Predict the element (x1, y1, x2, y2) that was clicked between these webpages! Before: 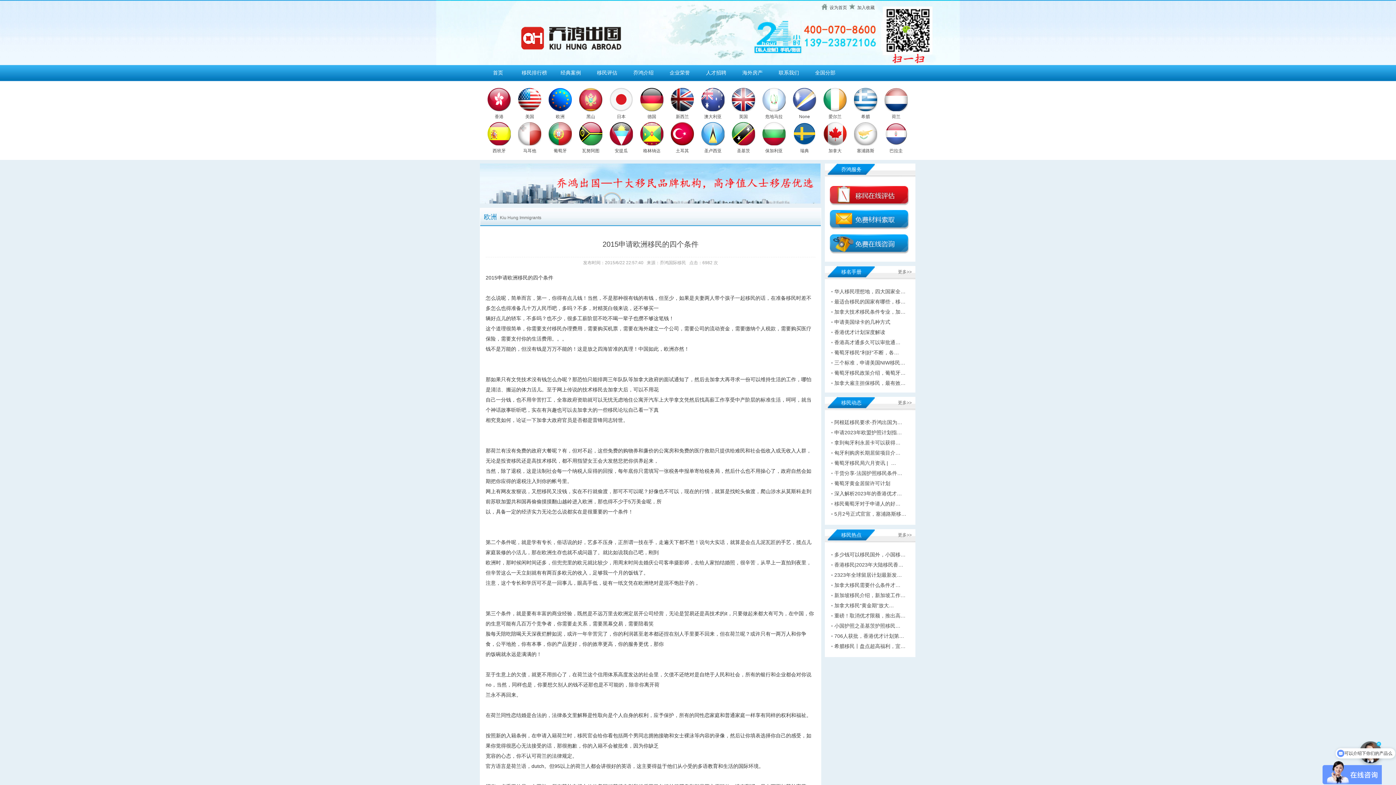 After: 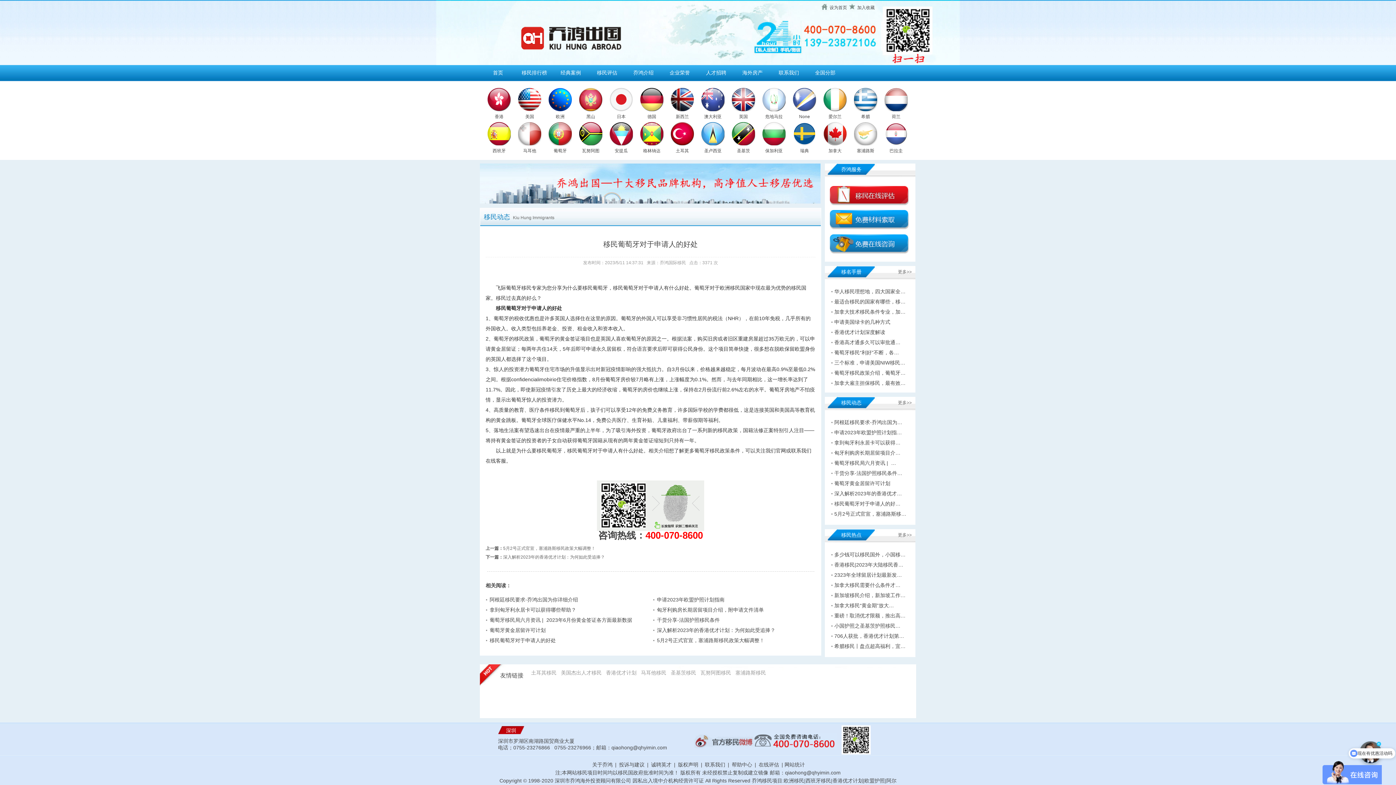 Action: bbox: (834, 501, 900, 506) label: 移民葡萄牙对于申请人的好…